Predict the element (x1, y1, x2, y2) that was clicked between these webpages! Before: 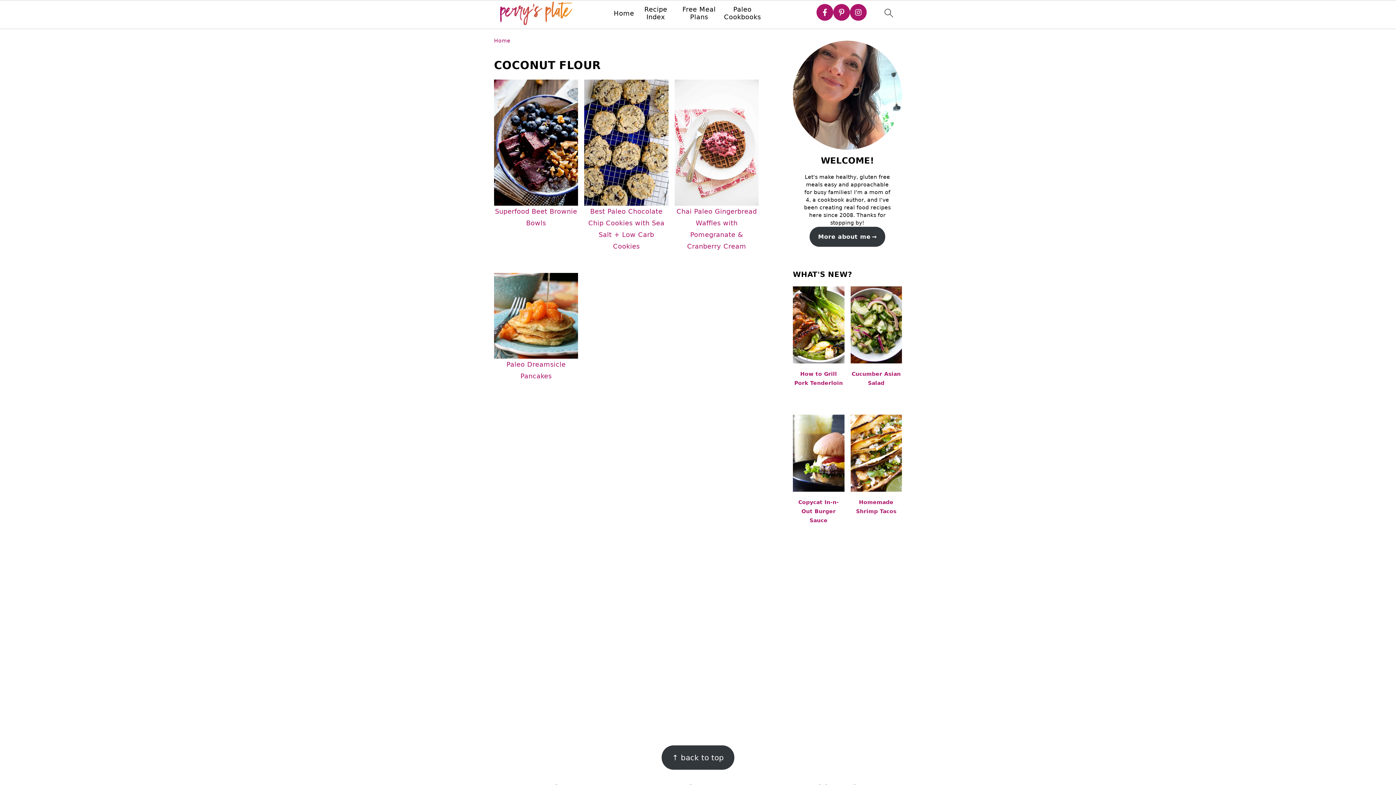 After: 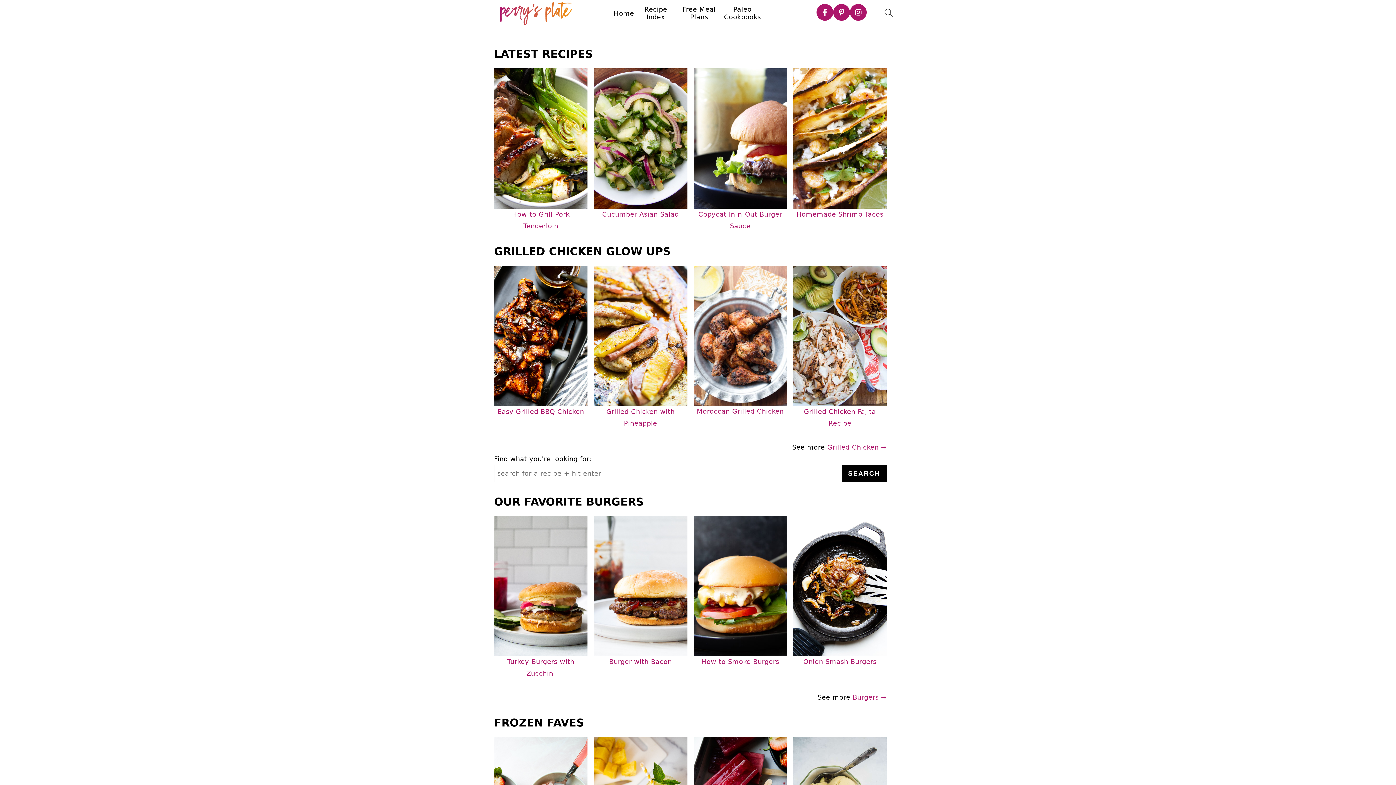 Action: bbox: (613, 9, 634, 16) label: Home